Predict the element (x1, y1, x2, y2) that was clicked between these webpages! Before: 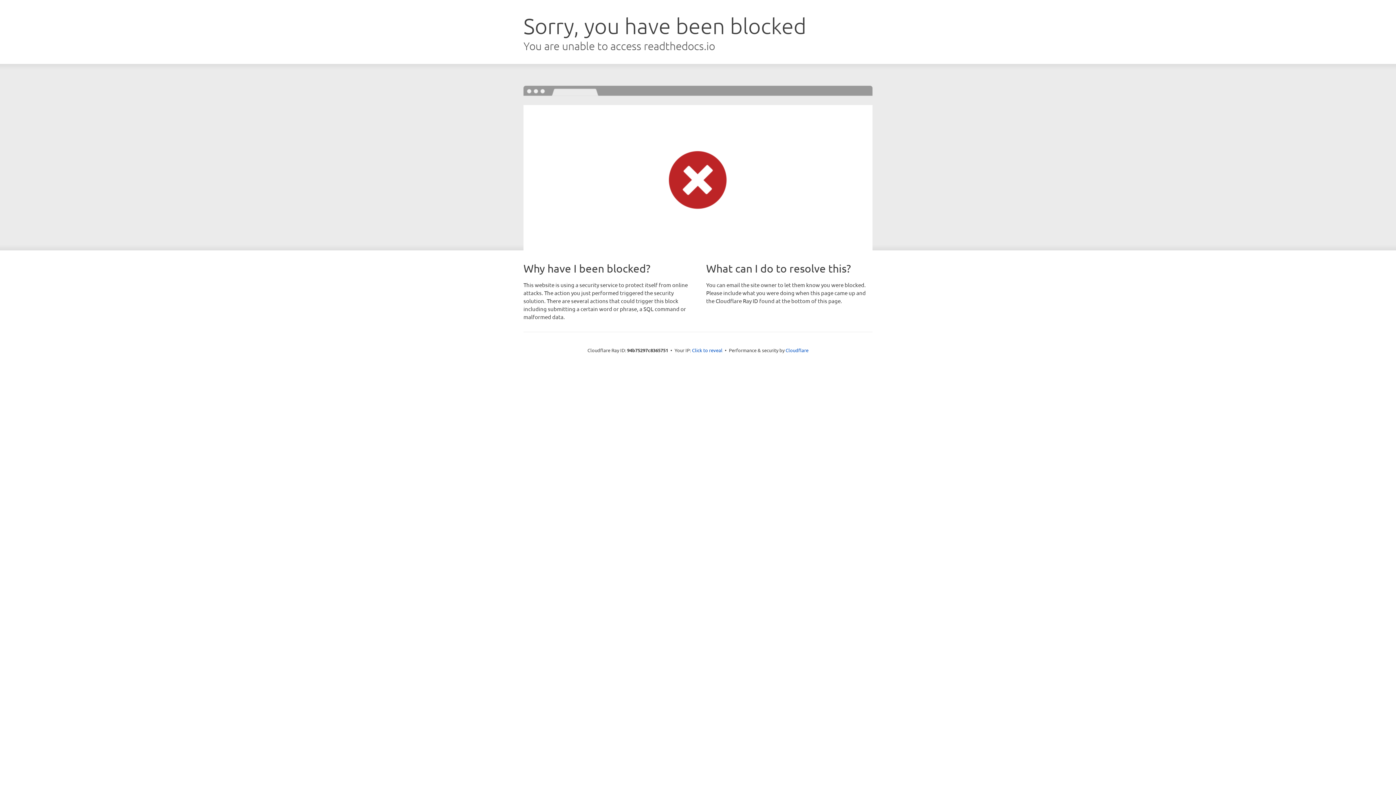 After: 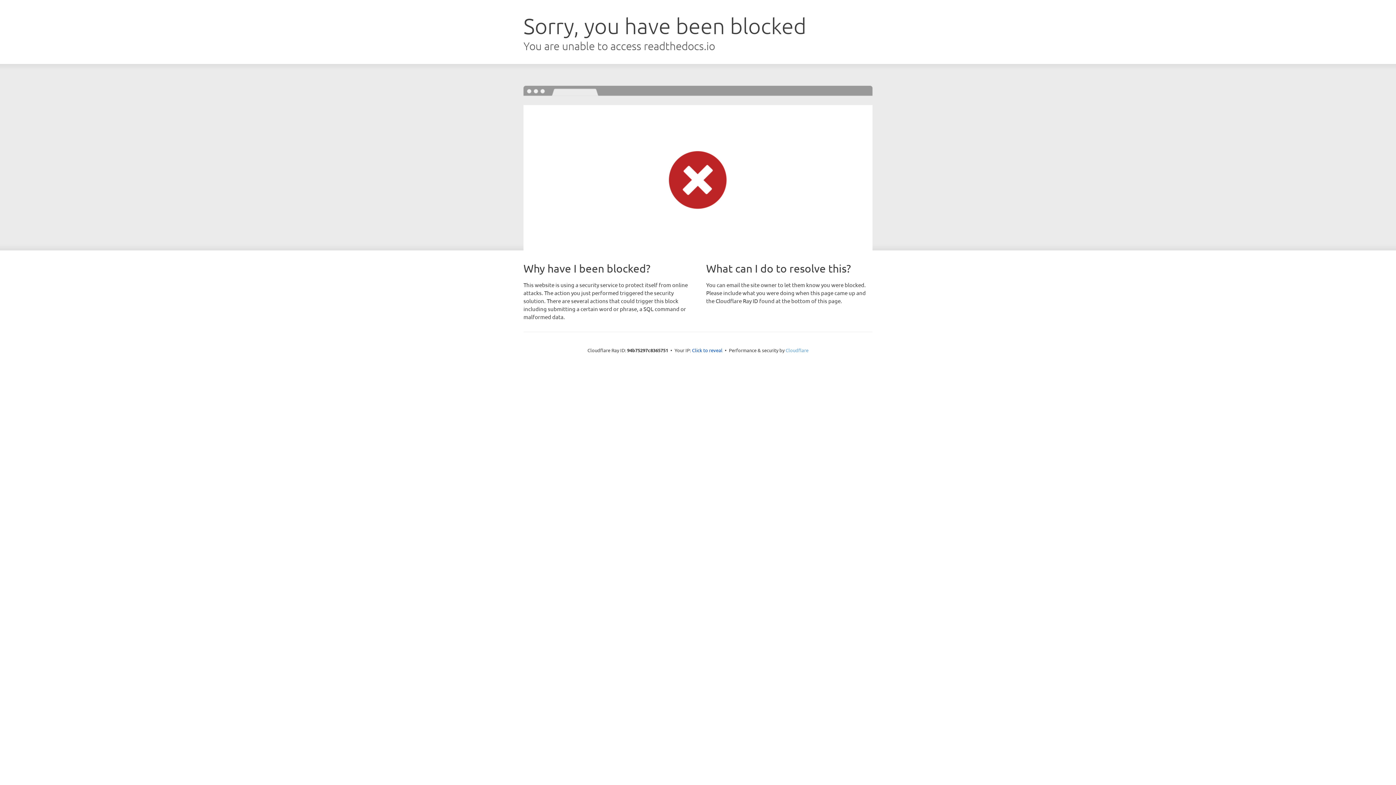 Action: label: Cloudflare bbox: (785, 347, 808, 353)